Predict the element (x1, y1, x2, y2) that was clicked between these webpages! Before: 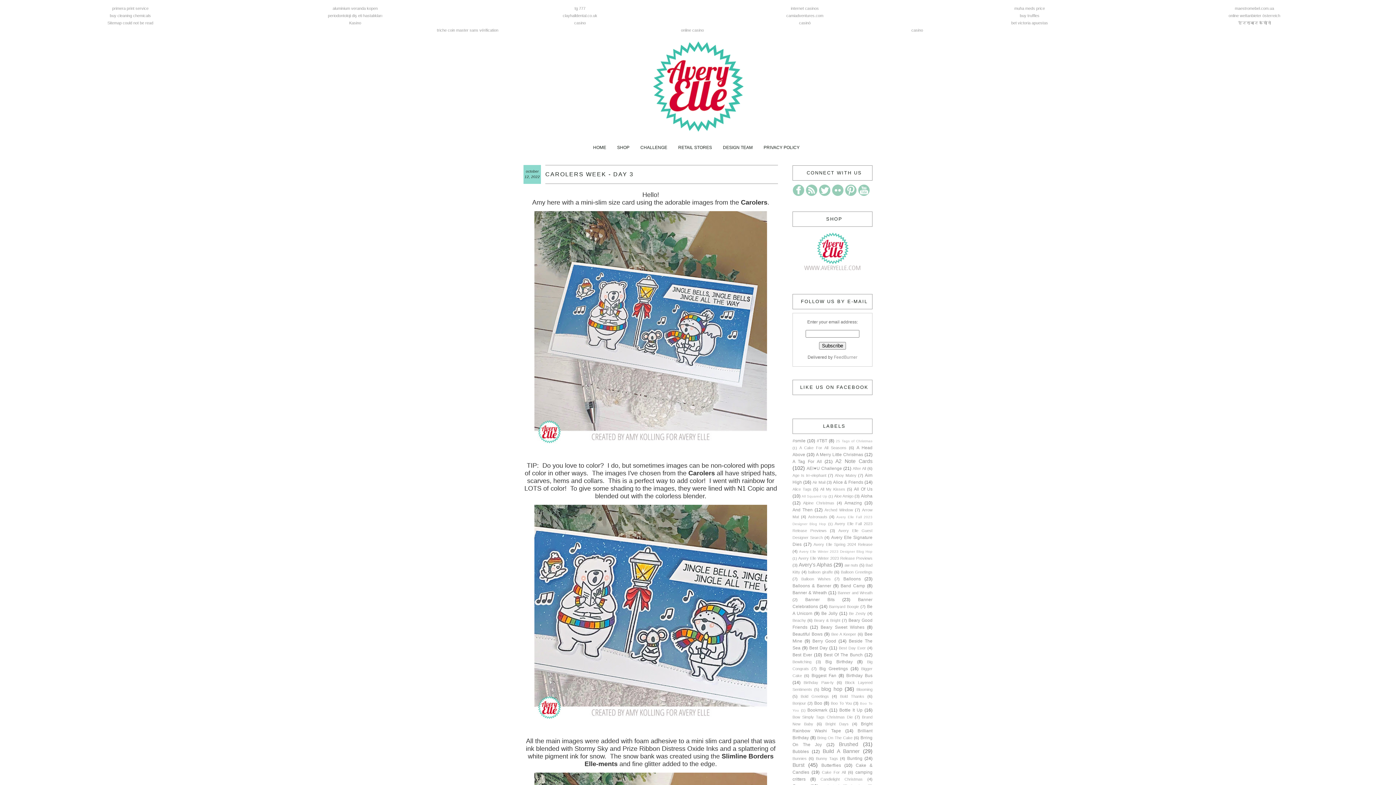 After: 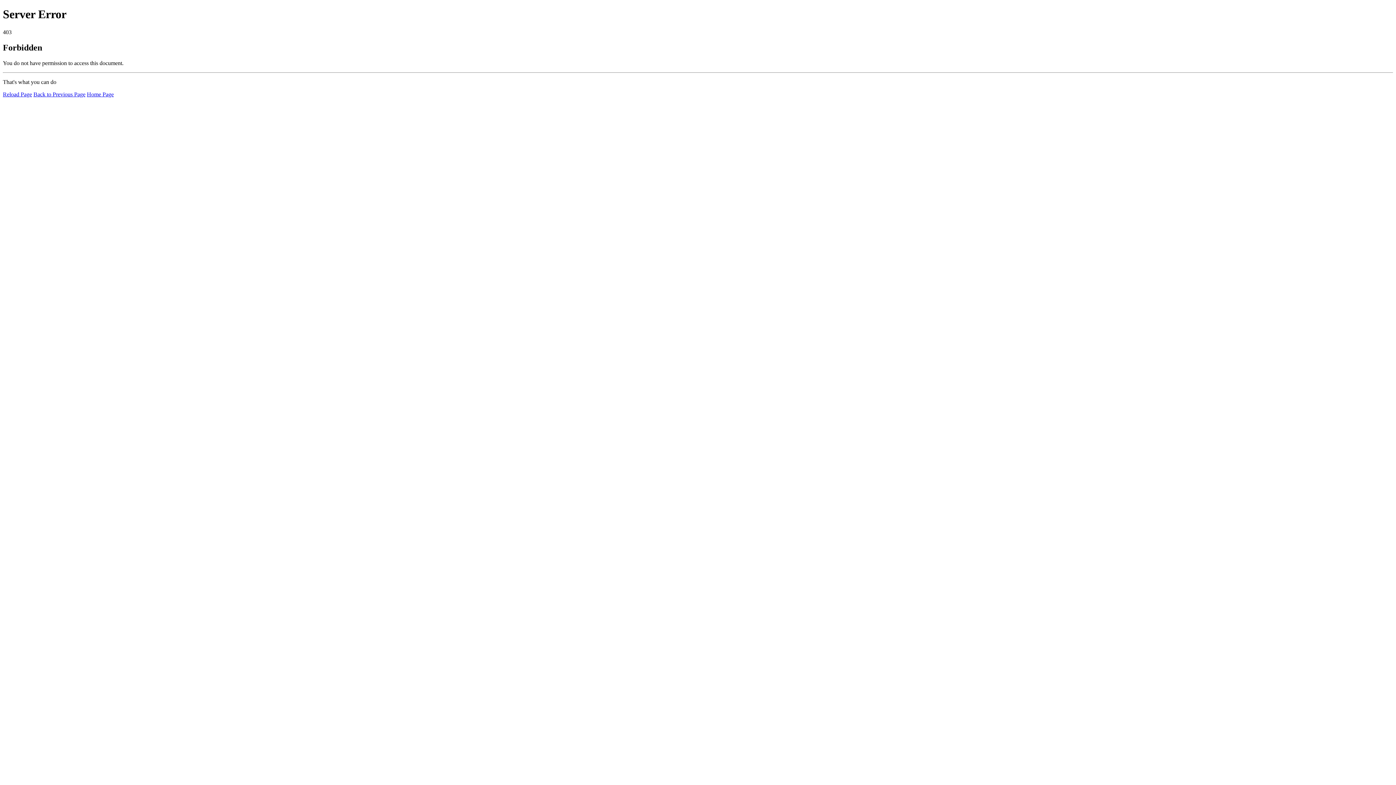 Action: label: buy truffles bbox: (1020, 13, 1039, 17)